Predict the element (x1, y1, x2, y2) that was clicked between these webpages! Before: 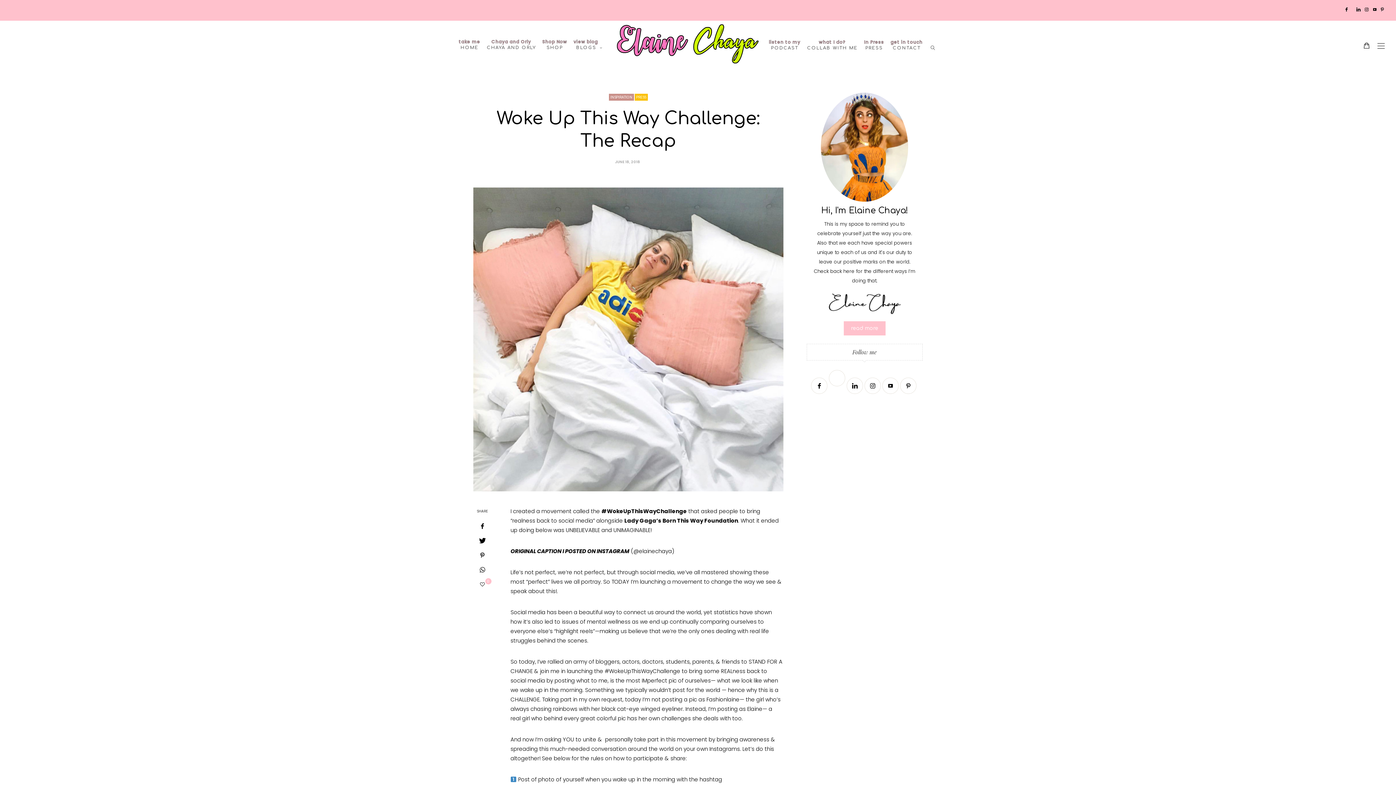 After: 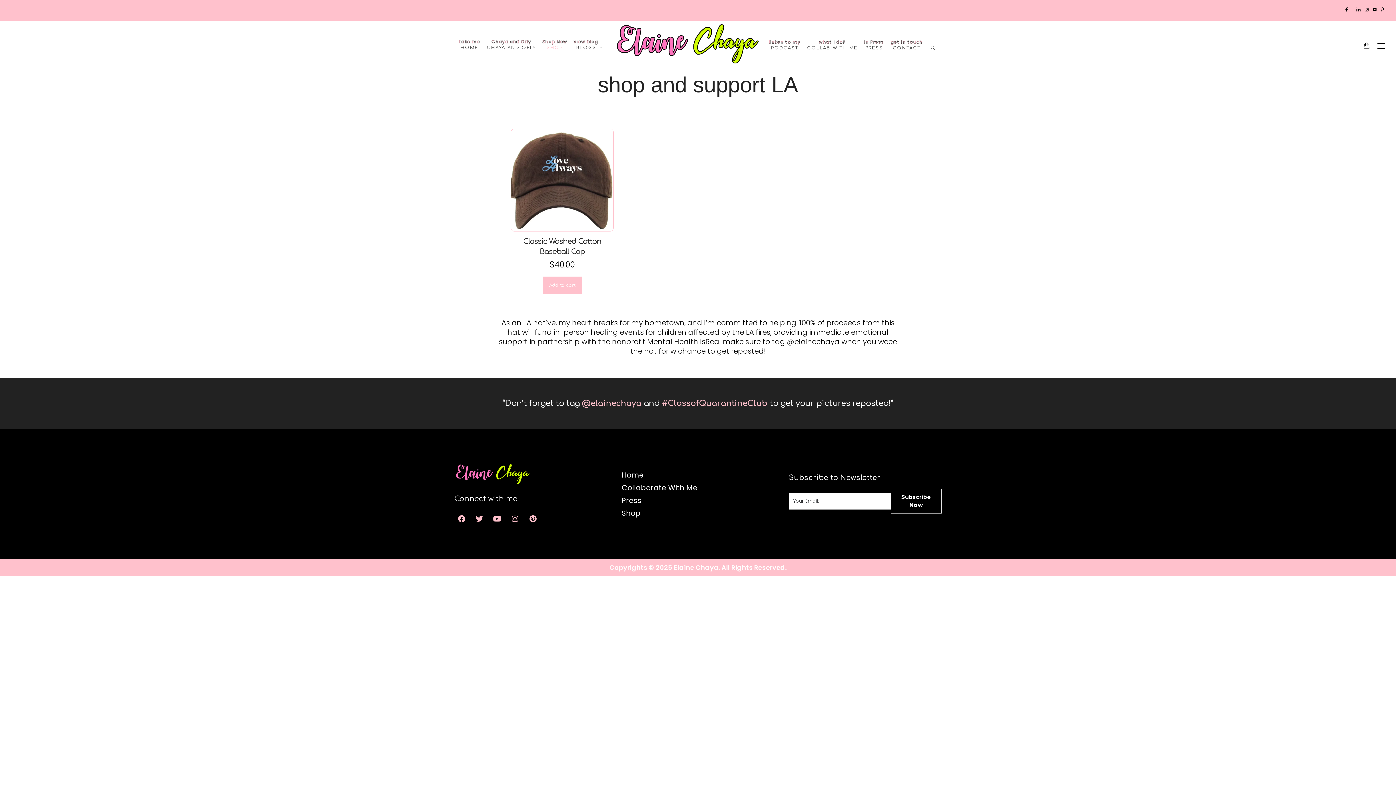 Action: label: Shop Now
SHOP bbox: (539, 35, 570, 55)